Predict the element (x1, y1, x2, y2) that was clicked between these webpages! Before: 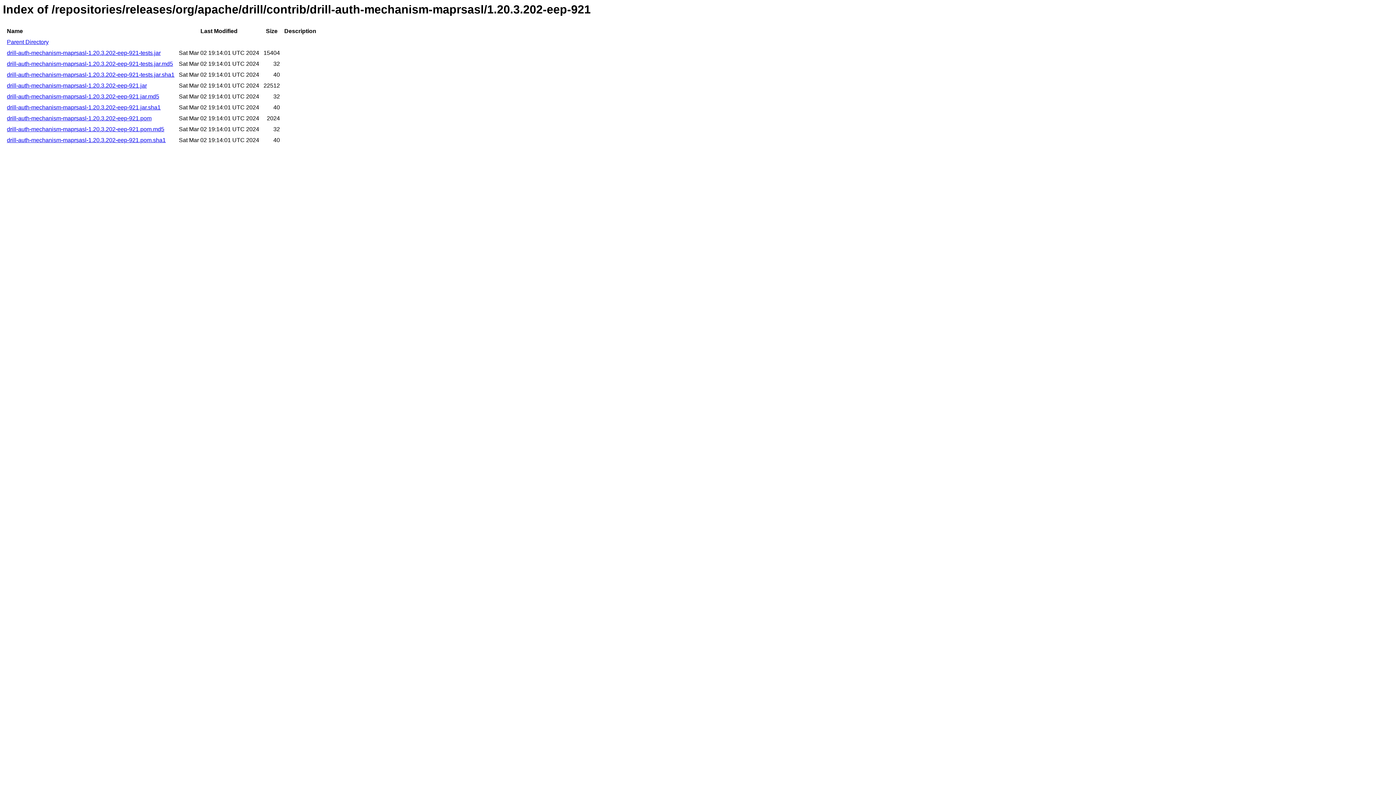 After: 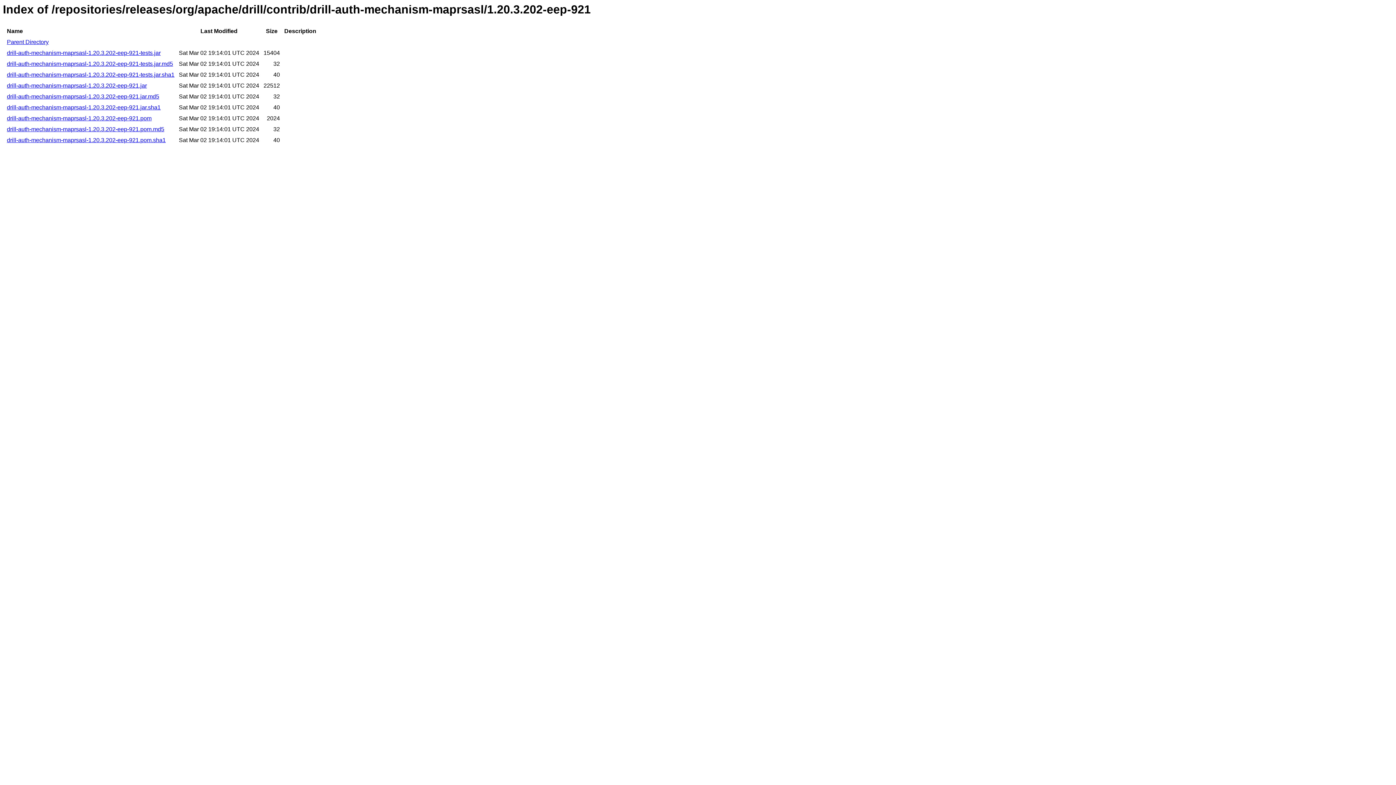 Action: label: drill-auth-mechanism-maprsasl-1.20.3.202-eep-921.pom.md5 bbox: (6, 126, 164, 132)